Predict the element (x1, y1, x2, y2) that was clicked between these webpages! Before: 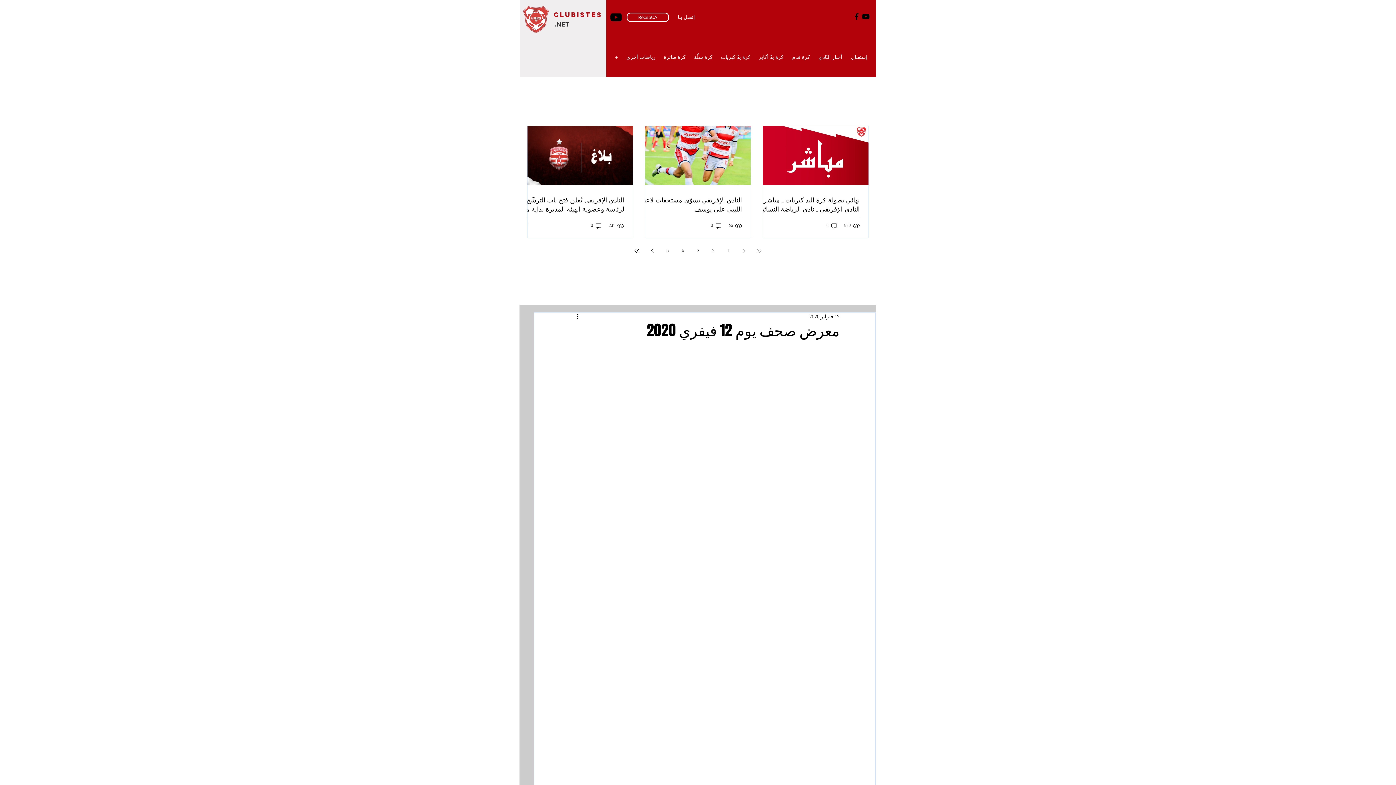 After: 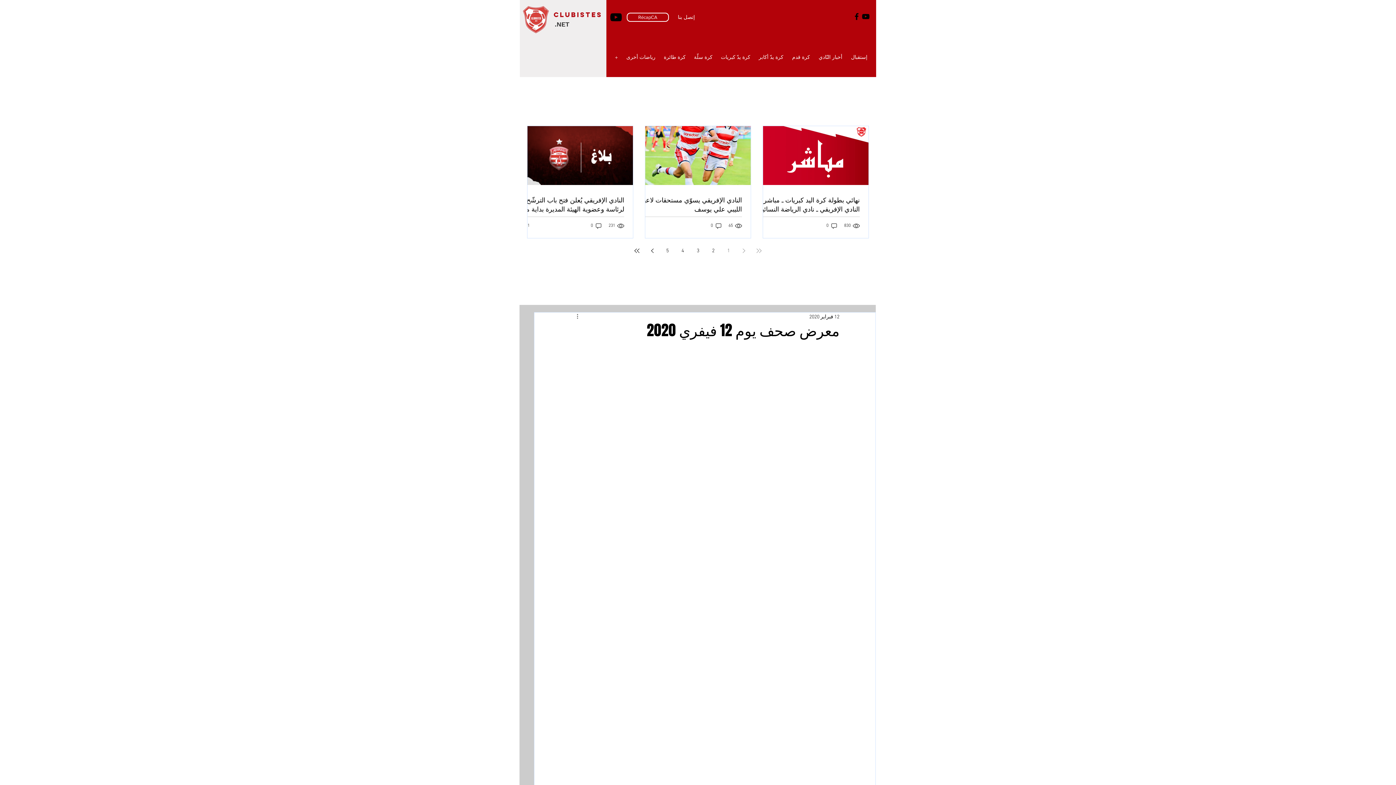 Action: label: More actions bbox: (570, 312, 579, 321)